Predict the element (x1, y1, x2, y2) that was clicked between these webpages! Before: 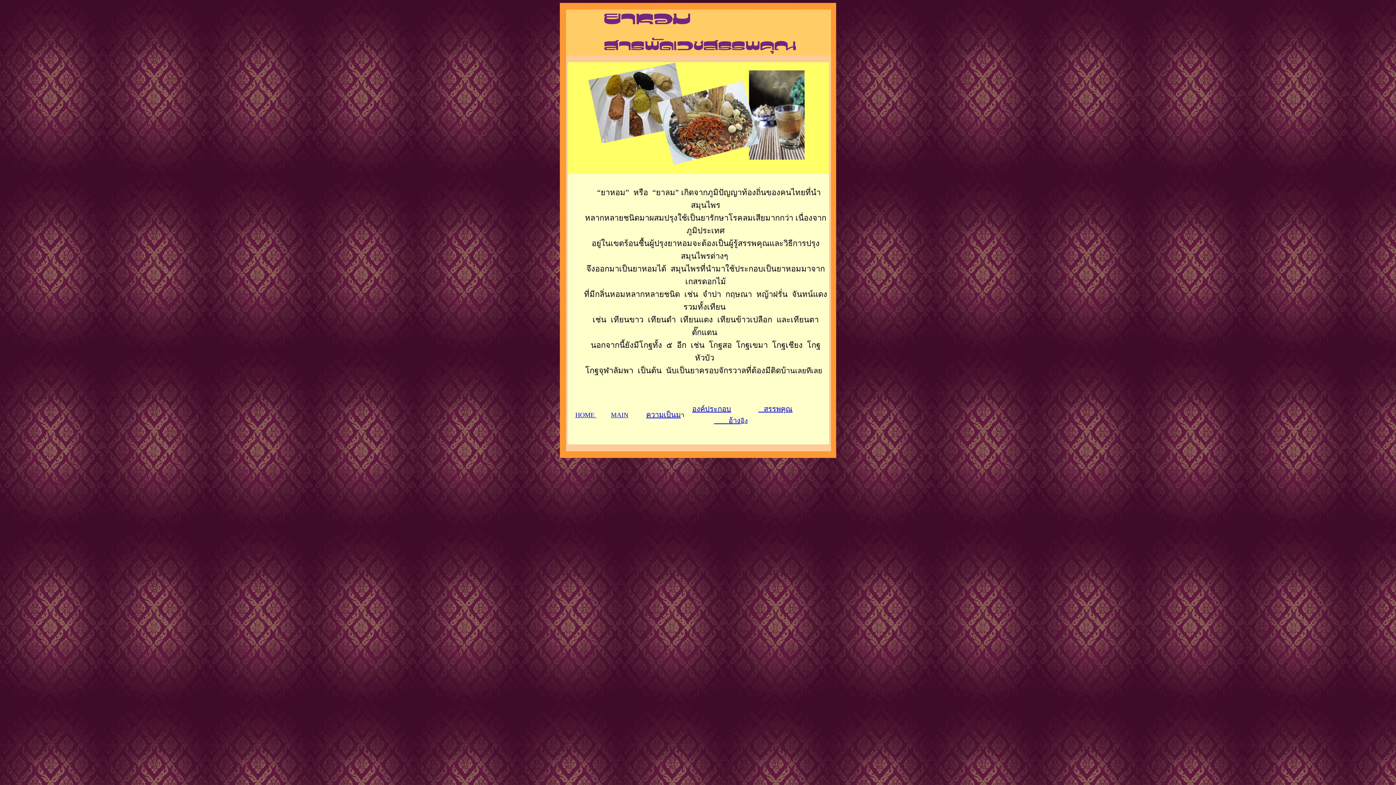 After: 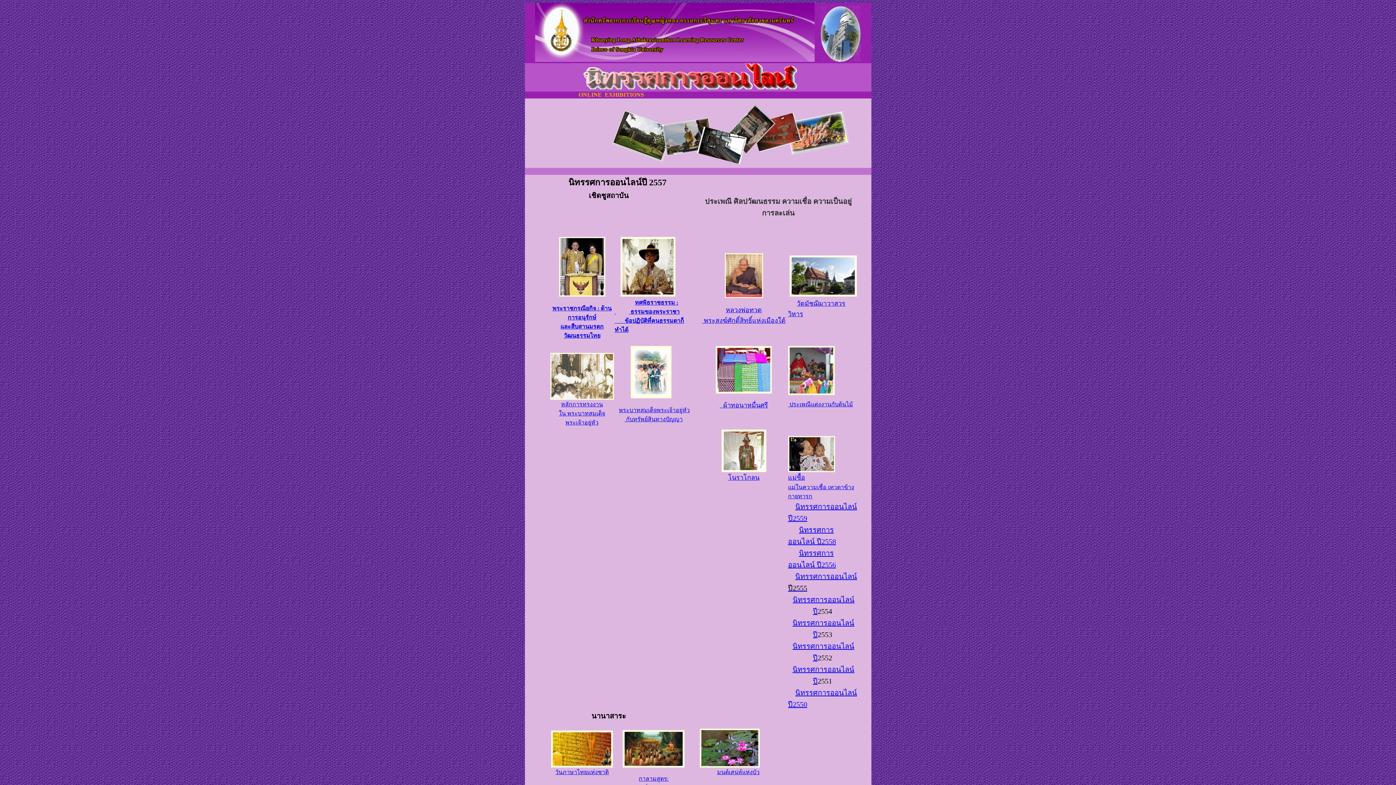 Action: bbox: (611, 411, 628, 418) label: MAIN